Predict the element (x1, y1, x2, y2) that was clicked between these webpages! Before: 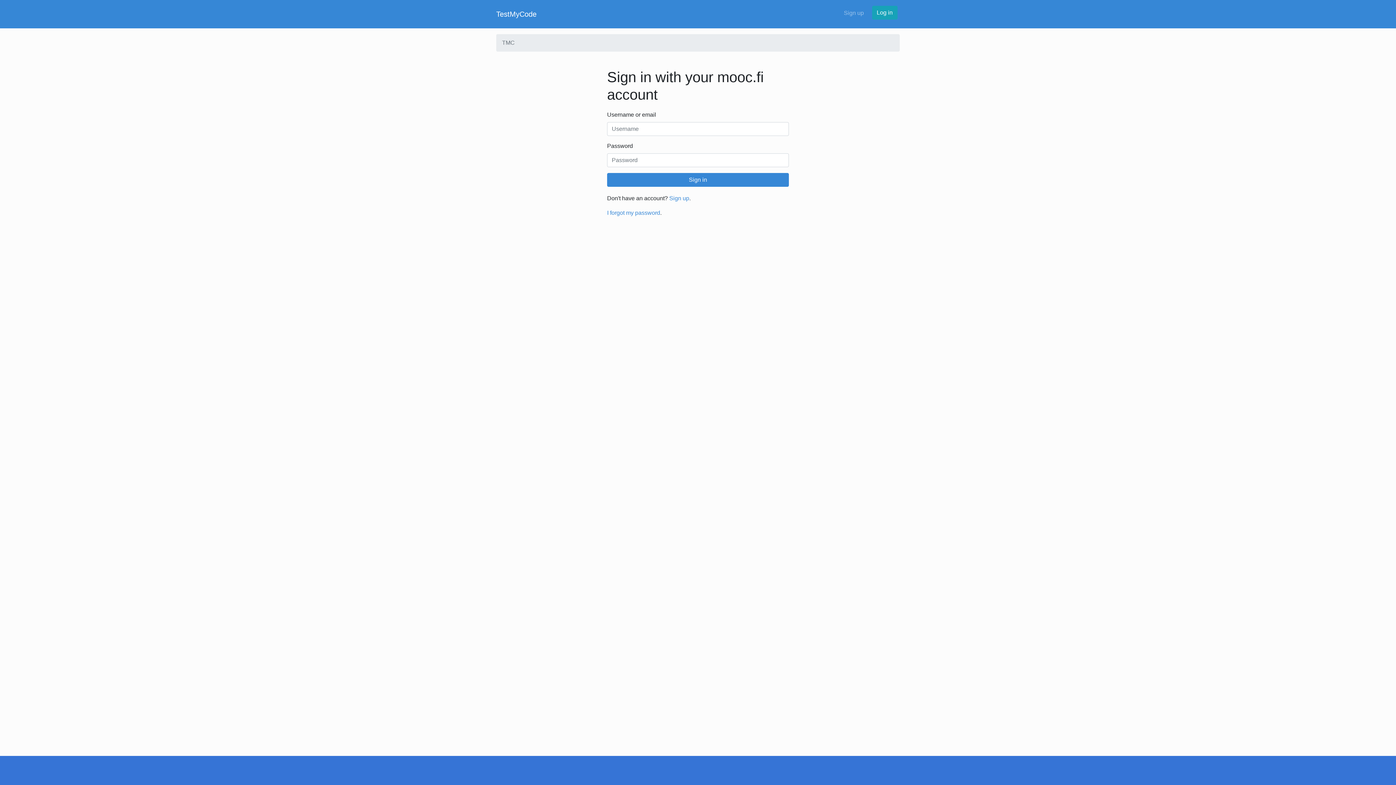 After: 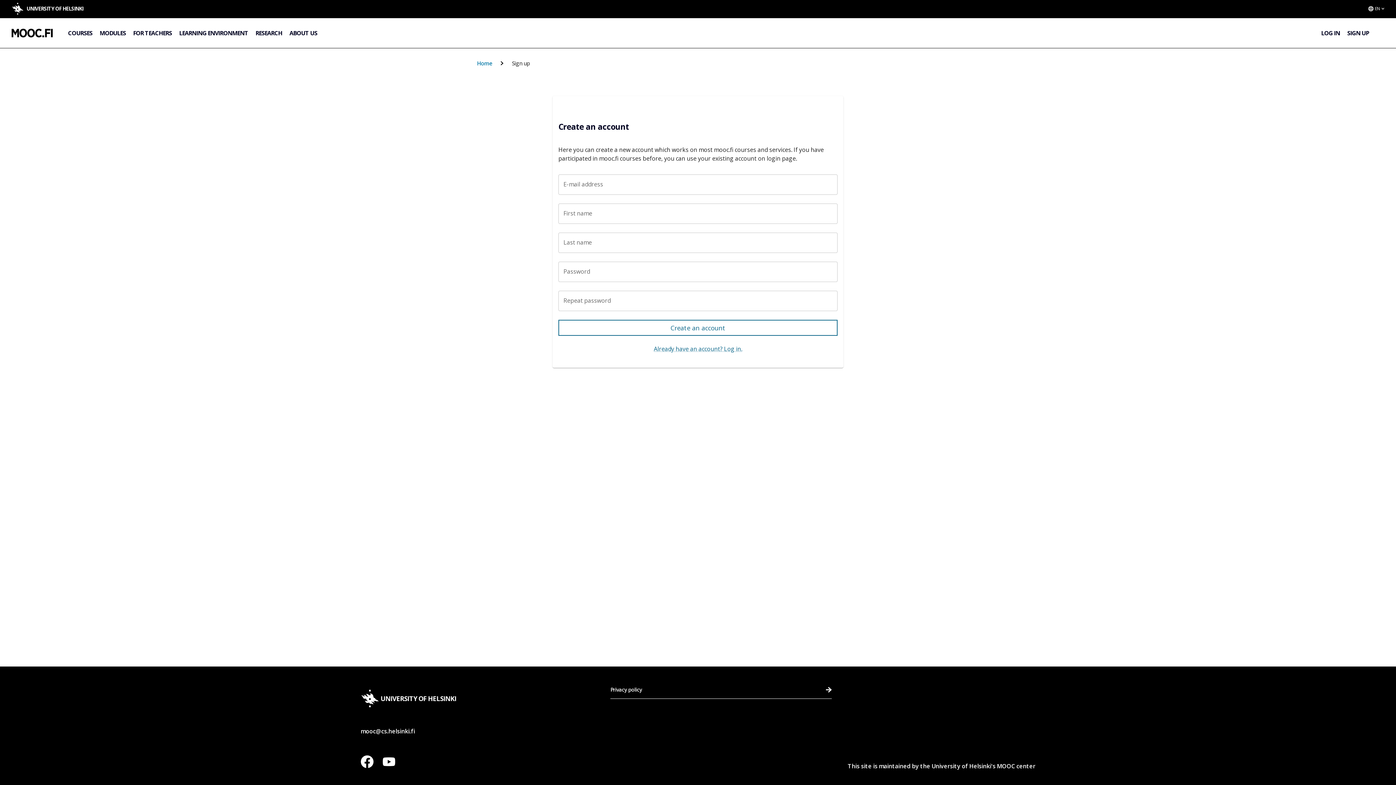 Action: label: Sign up bbox: (669, 195, 689, 201)